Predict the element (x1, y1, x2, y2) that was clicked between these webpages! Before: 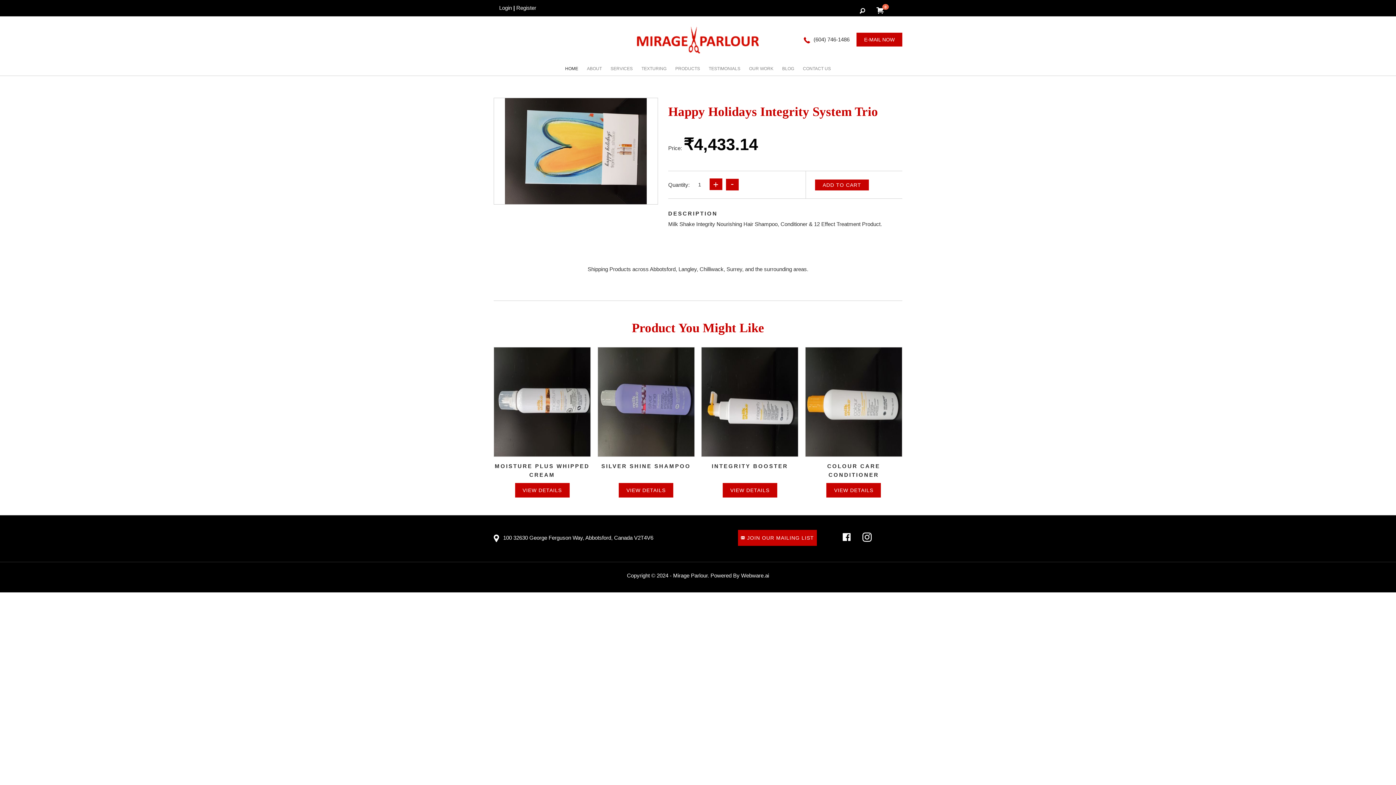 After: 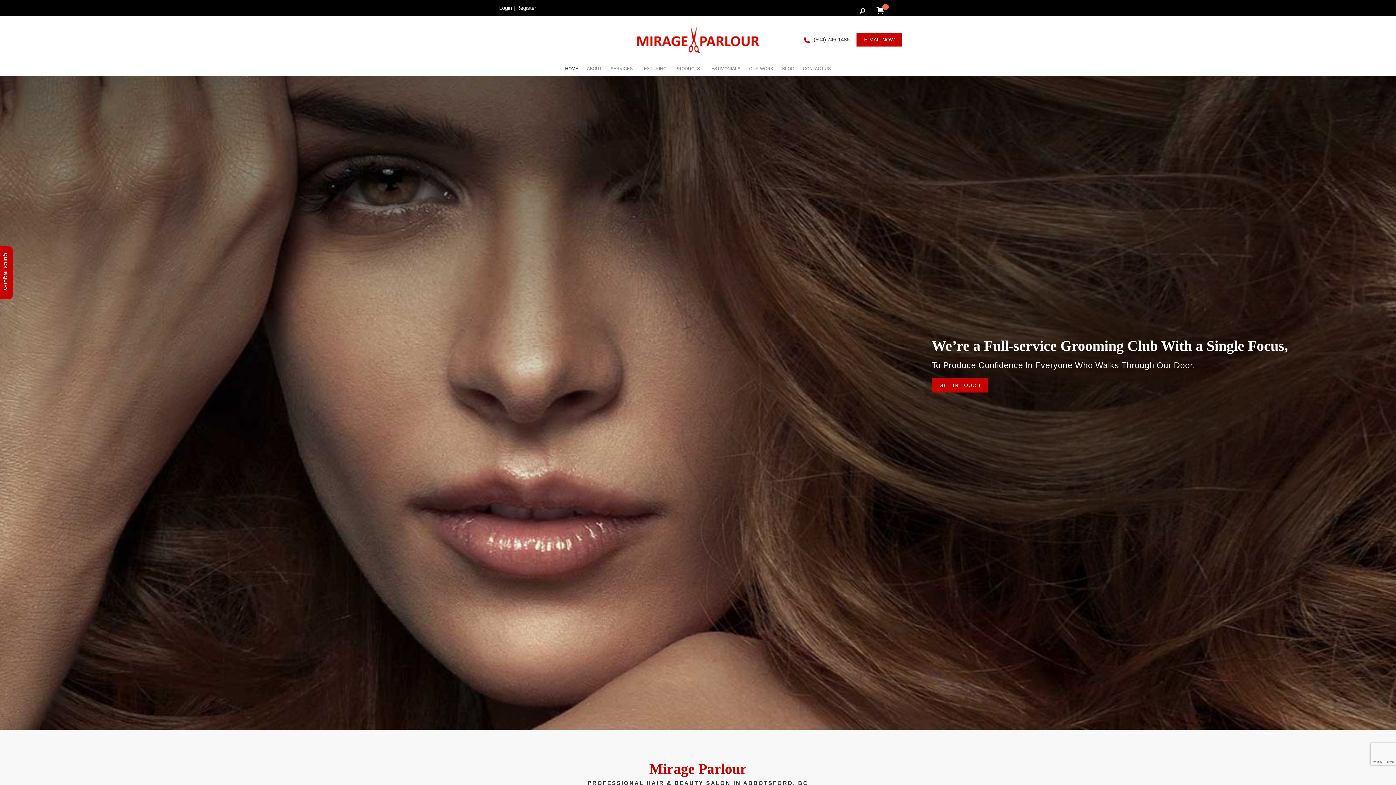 Action: bbox: (560, 64, 582, 73) label: HOME